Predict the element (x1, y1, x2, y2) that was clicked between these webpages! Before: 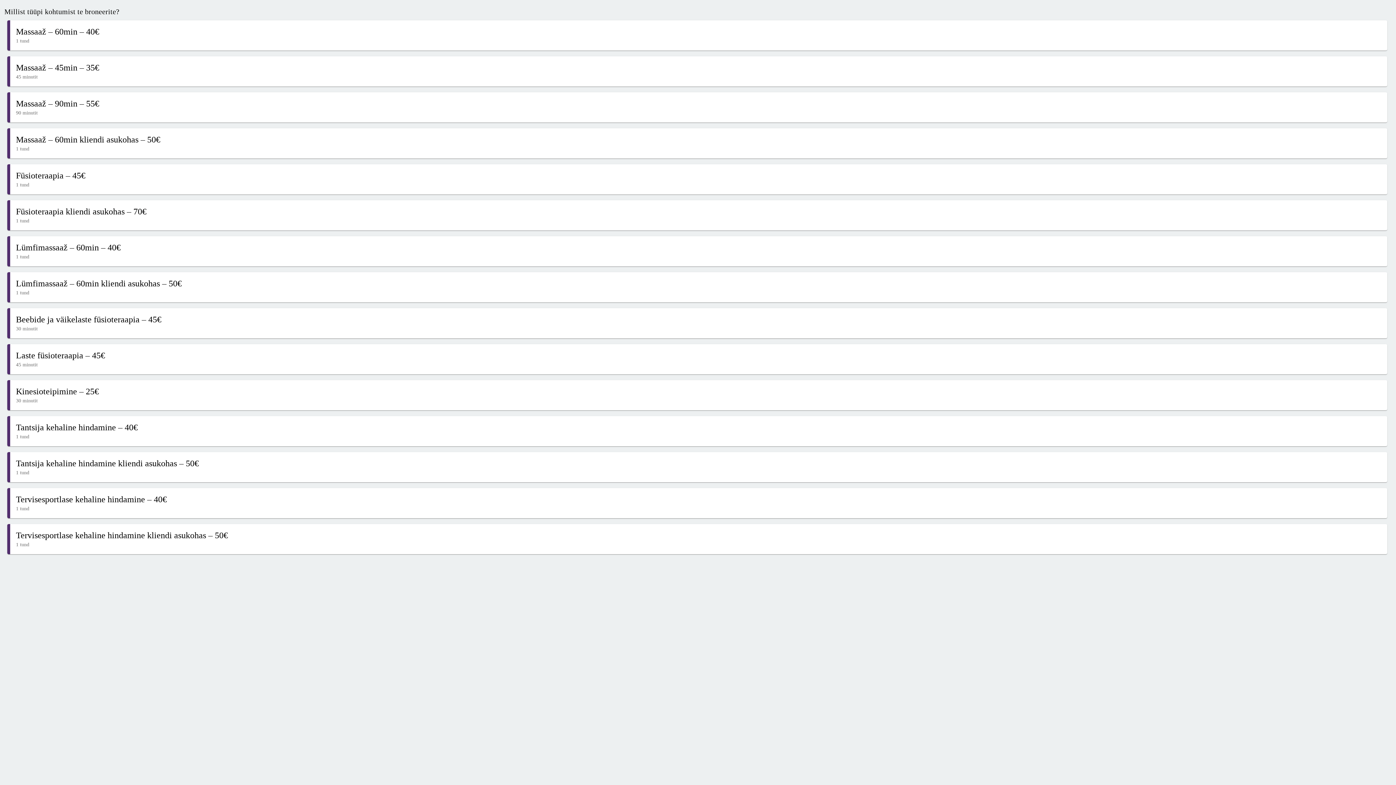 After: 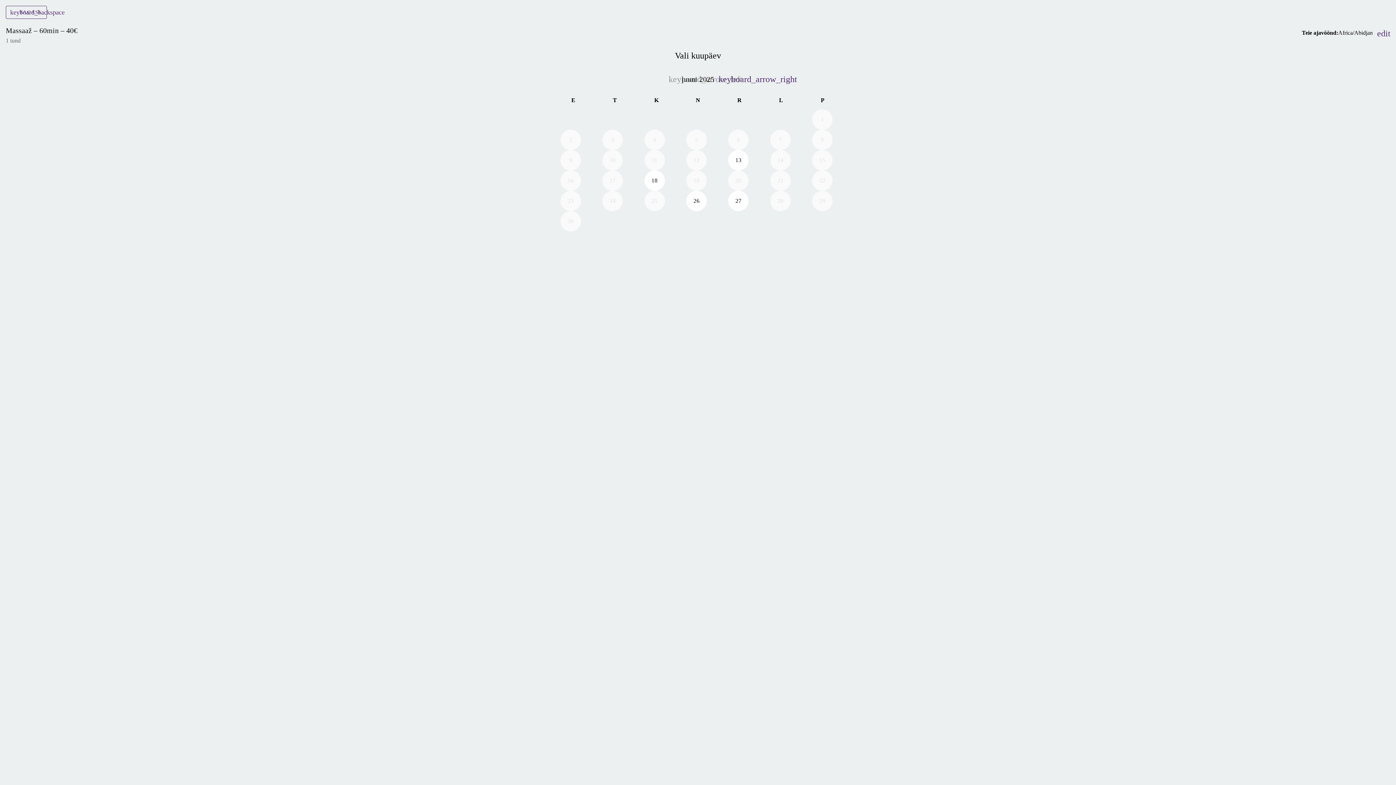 Action: label: Massaaž – 60min – 40€
1 tund bbox: (7, 20, 1387, 50)